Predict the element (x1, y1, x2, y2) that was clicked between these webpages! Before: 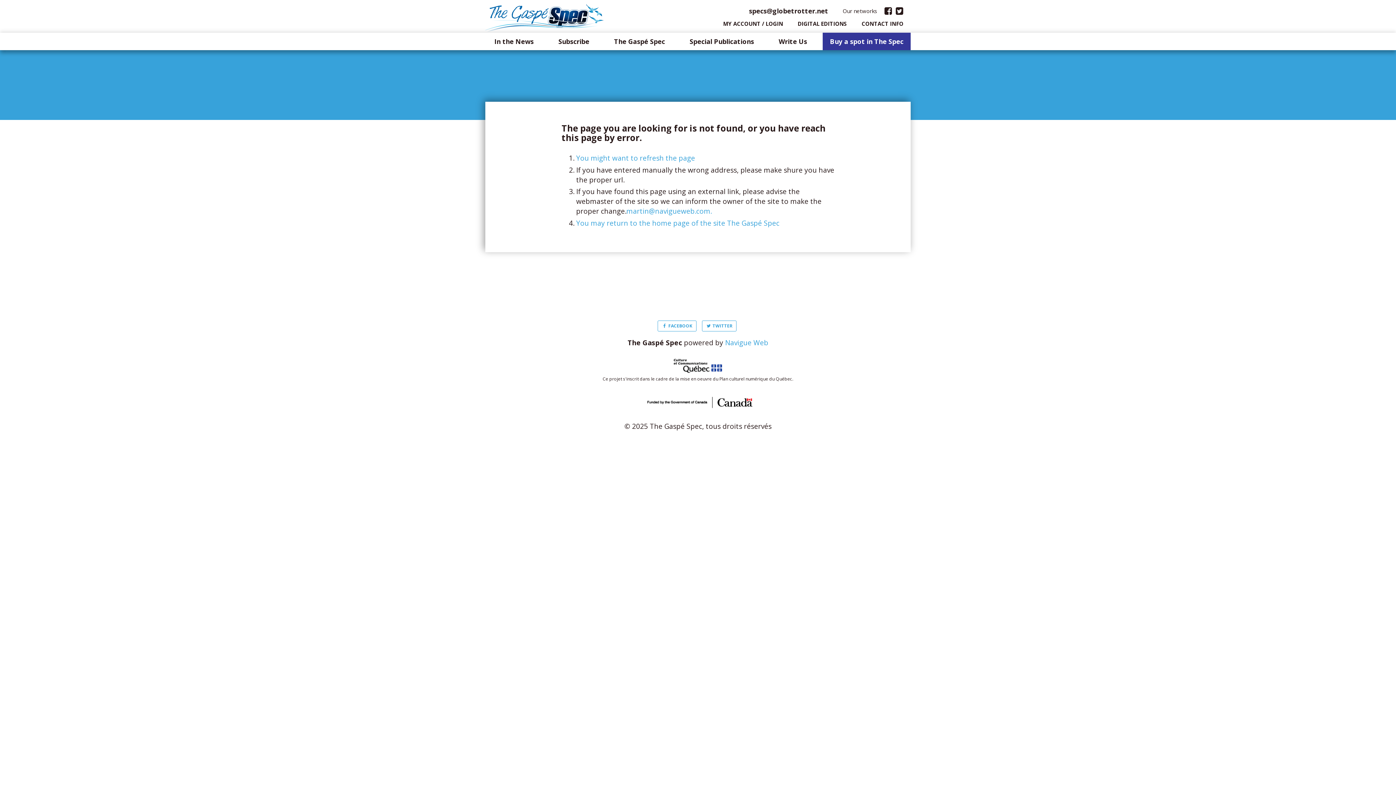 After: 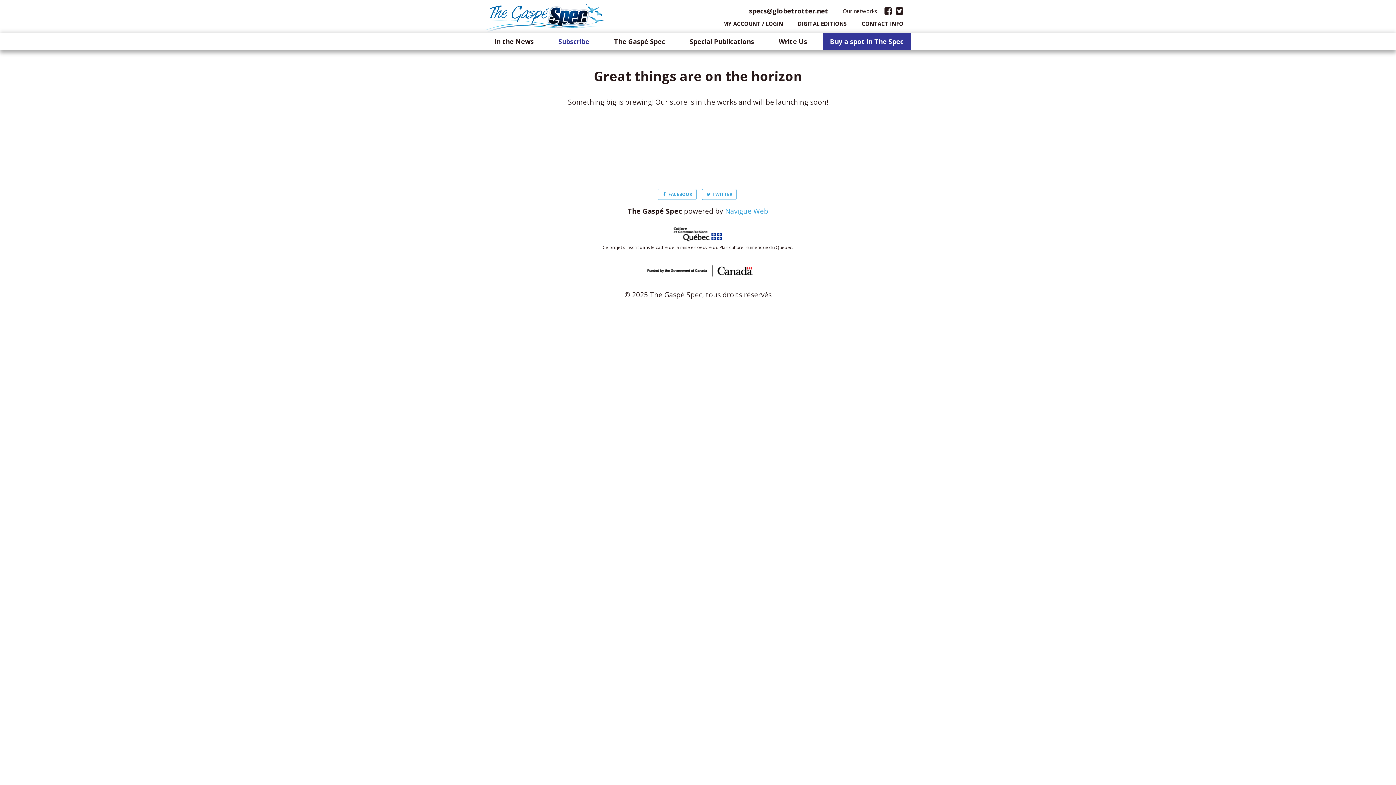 Action: bbox: (549, 38, 598, 44) label: Subscribe